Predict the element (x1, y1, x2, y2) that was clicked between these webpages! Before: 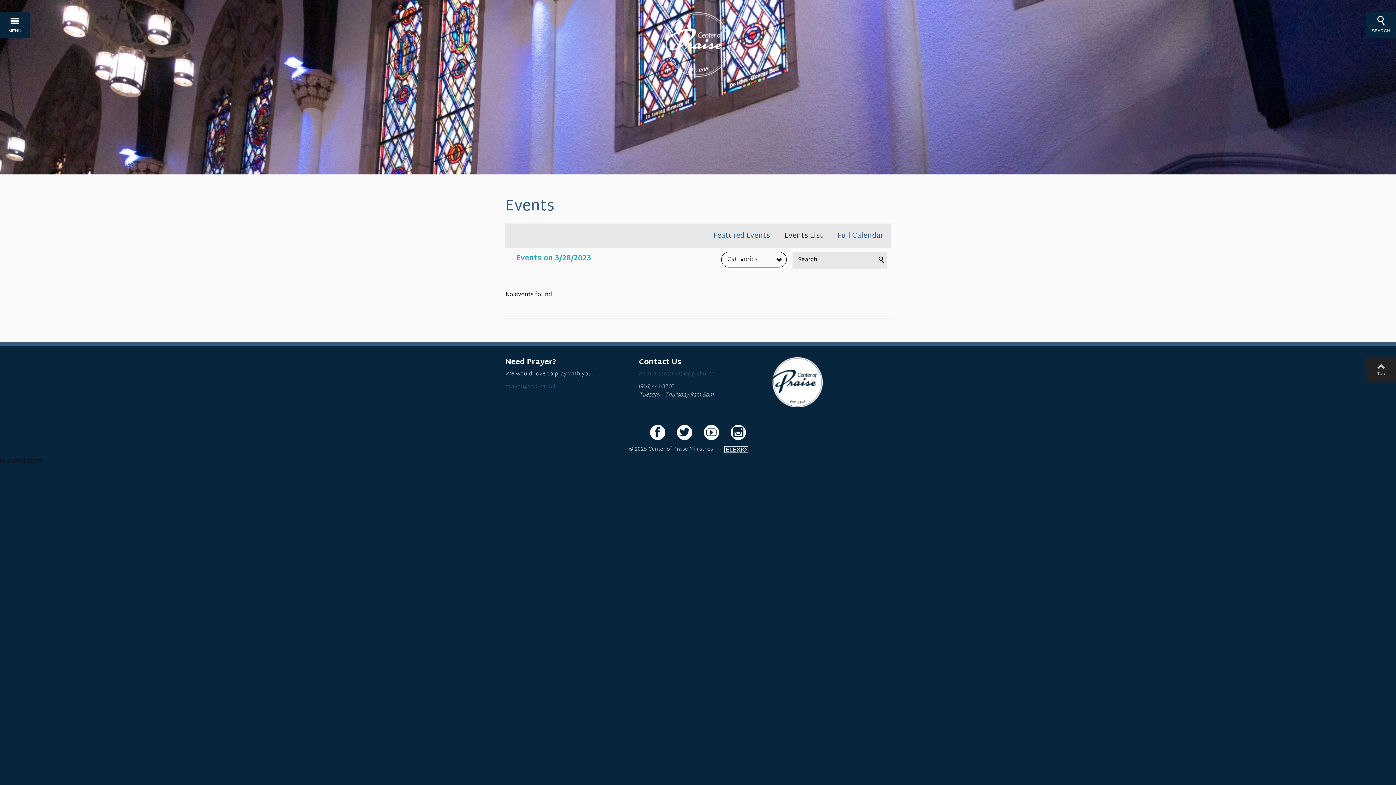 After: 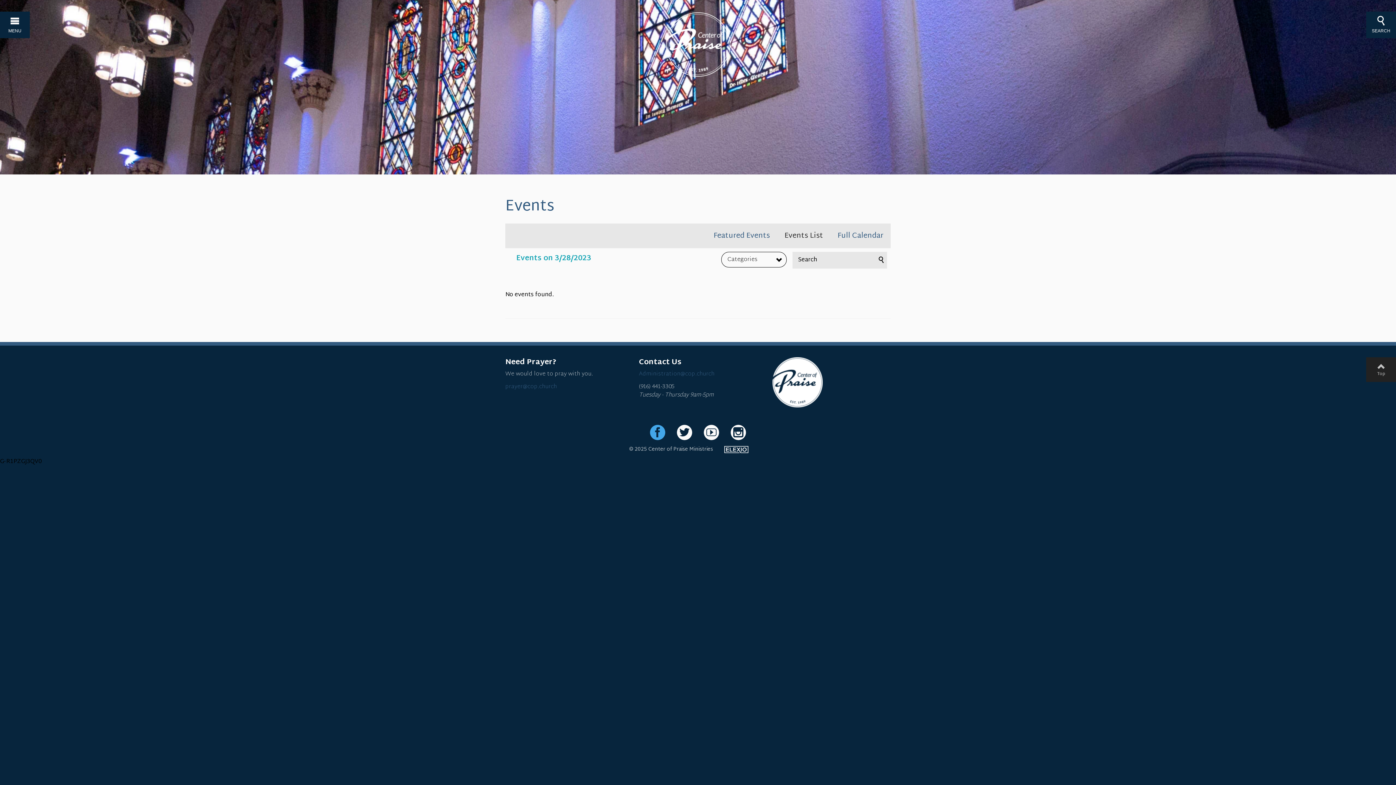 Action: bbox: (650, 425, 665, 440)